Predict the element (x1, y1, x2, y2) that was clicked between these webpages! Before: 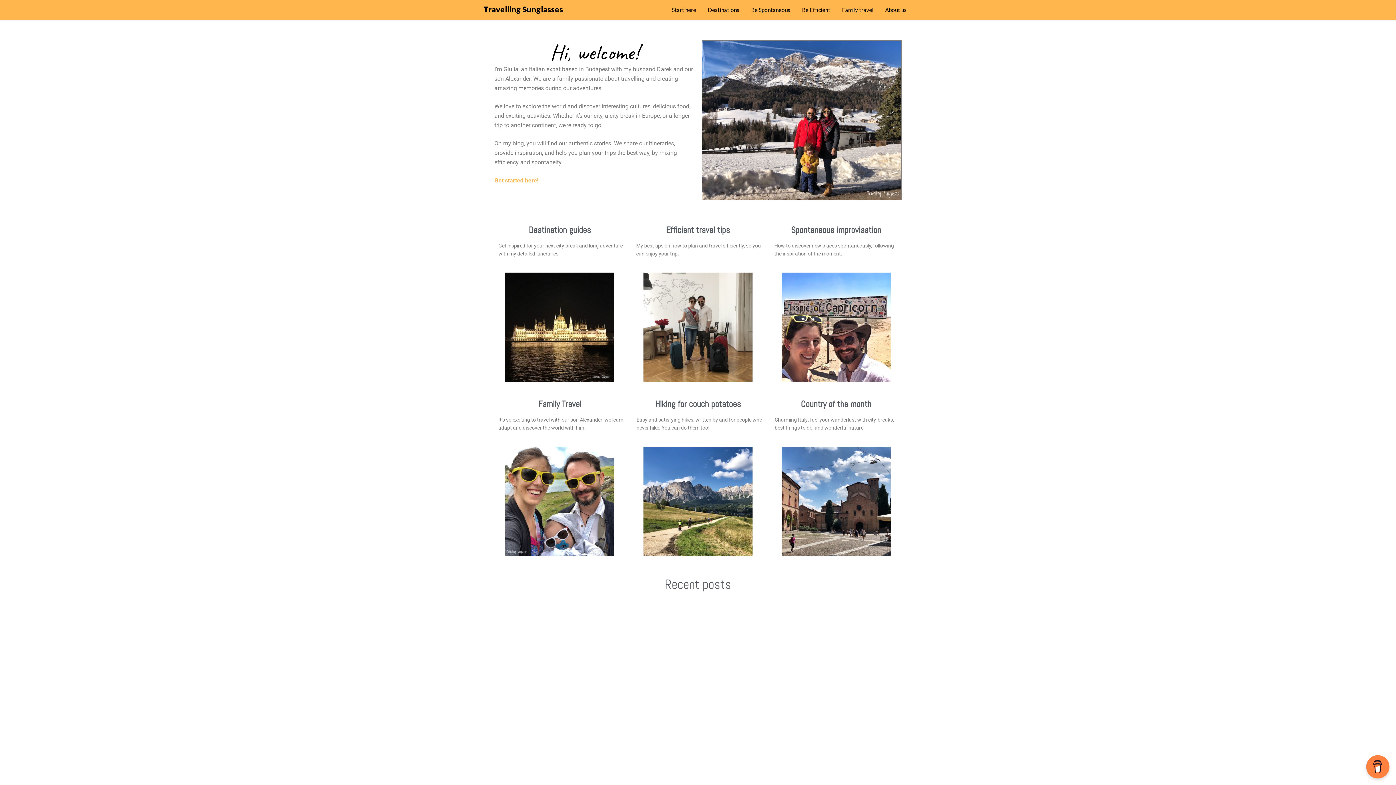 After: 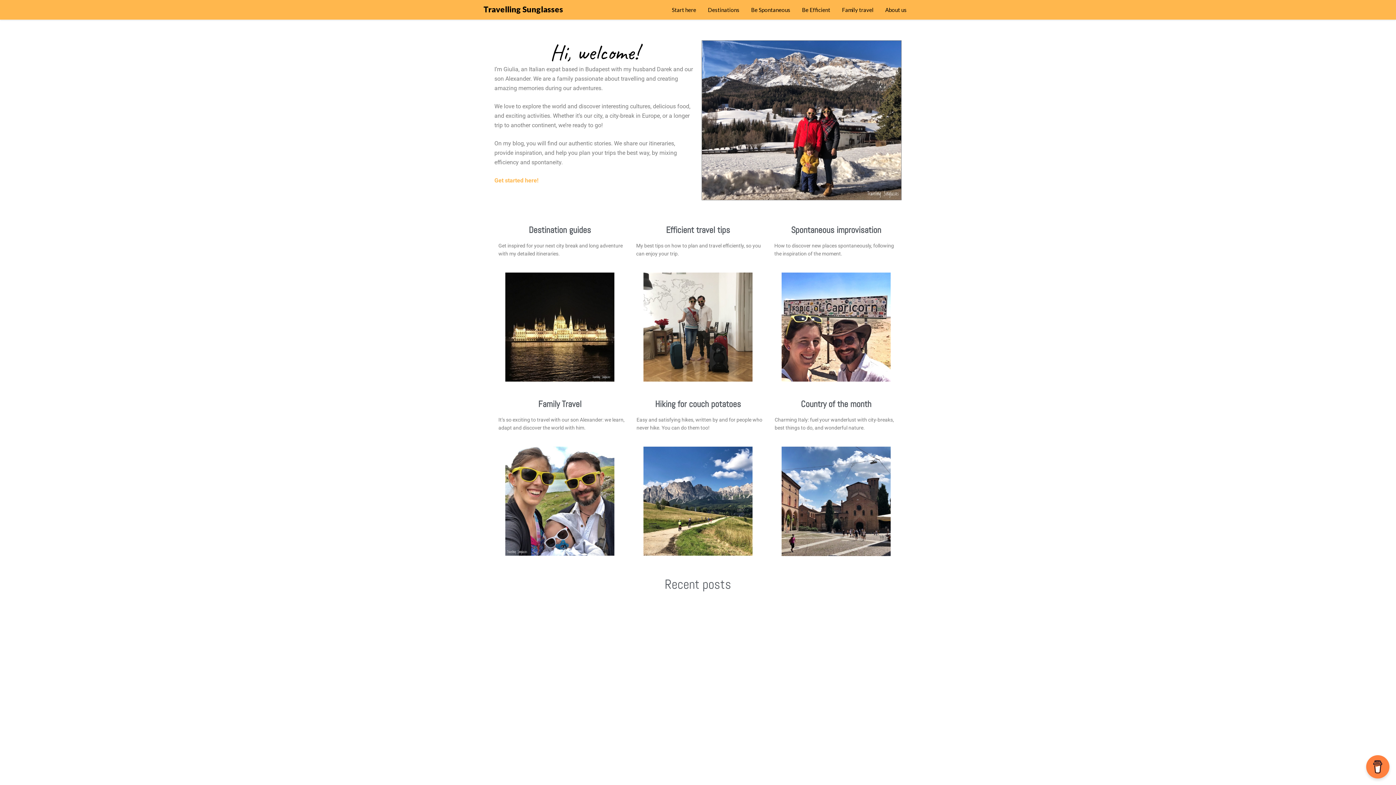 Action: label: Get started here! bbox: (494, 177, 538, 184)